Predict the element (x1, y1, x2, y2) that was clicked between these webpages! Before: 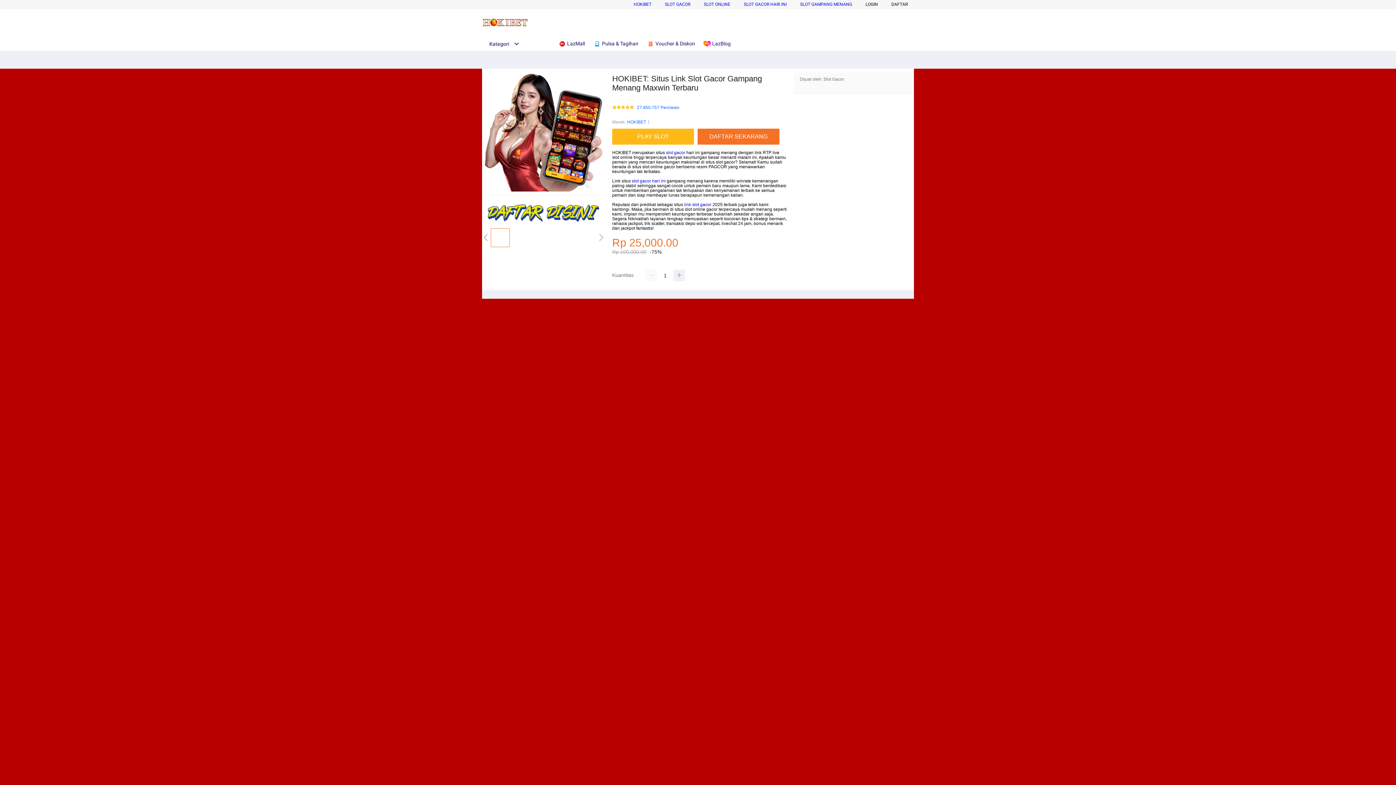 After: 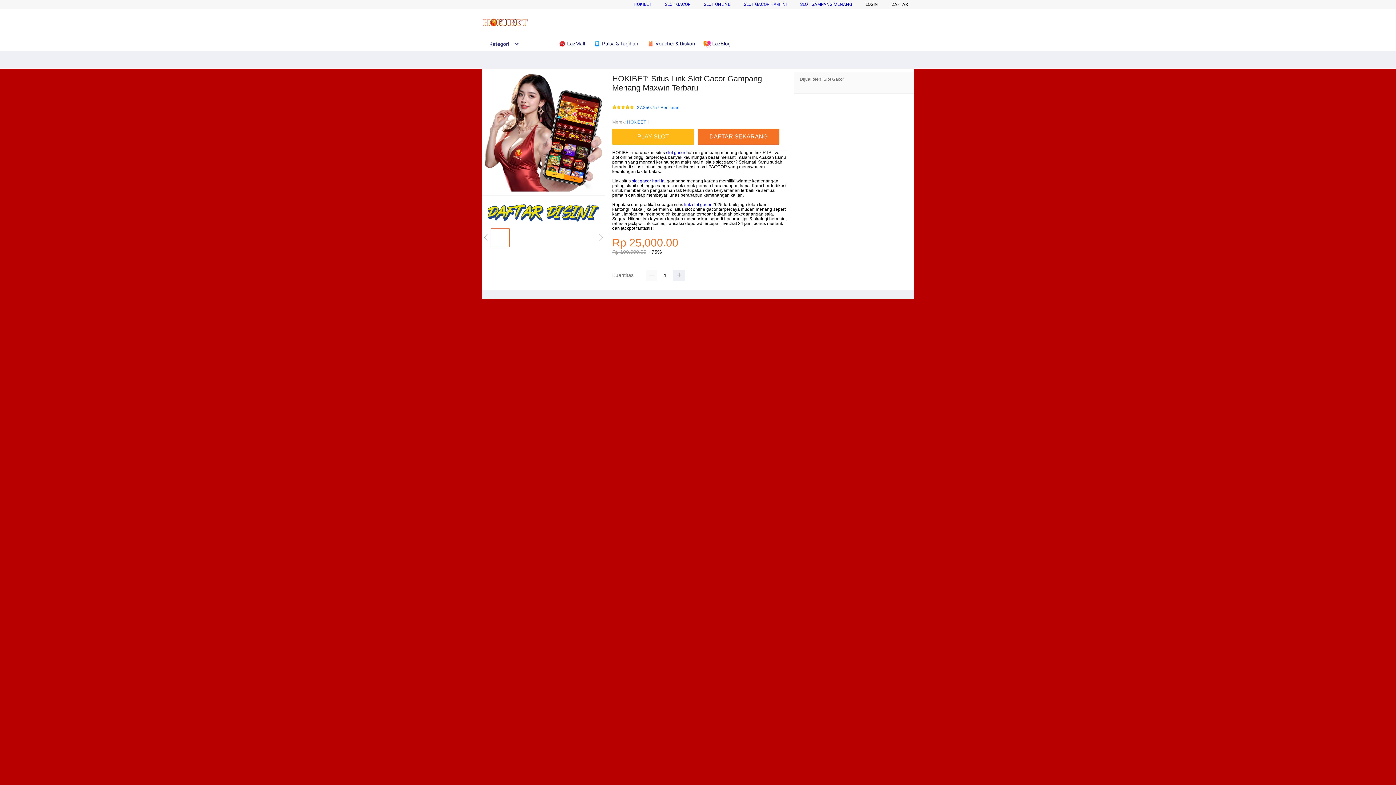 Action: label: SLOT GACOR bbox: (665, 1, 690, 6)